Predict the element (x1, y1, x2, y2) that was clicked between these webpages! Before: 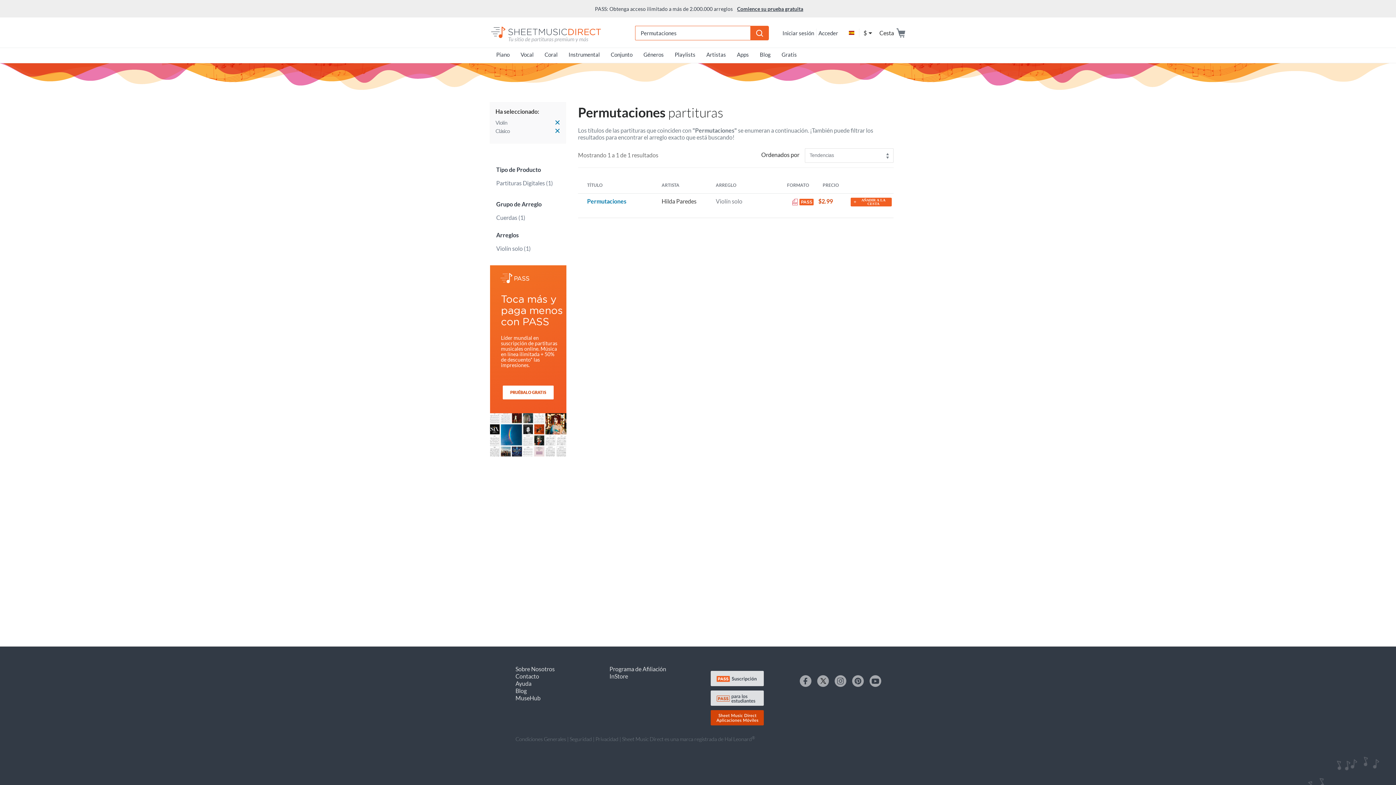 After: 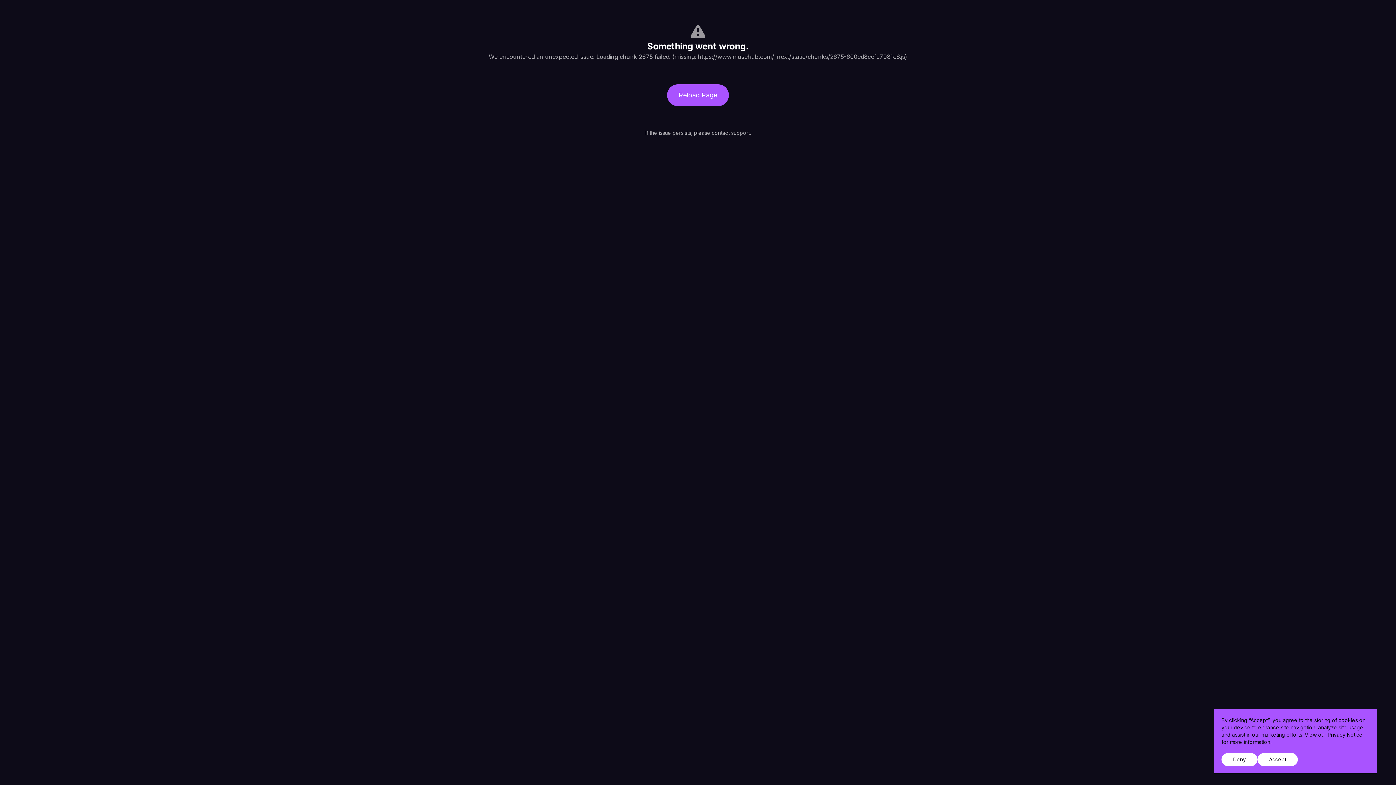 Action: bbox: (515, 694, 540, 701) label: MuseHub